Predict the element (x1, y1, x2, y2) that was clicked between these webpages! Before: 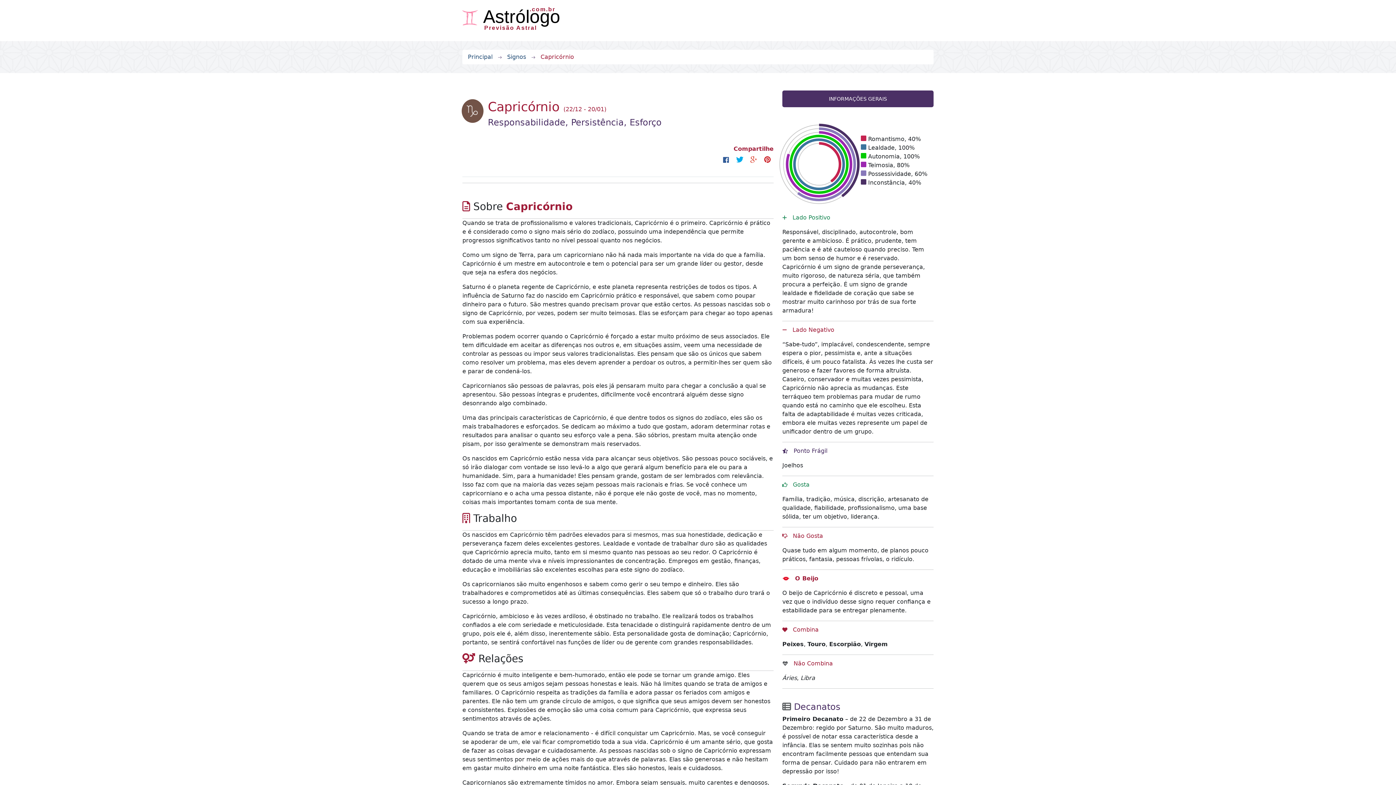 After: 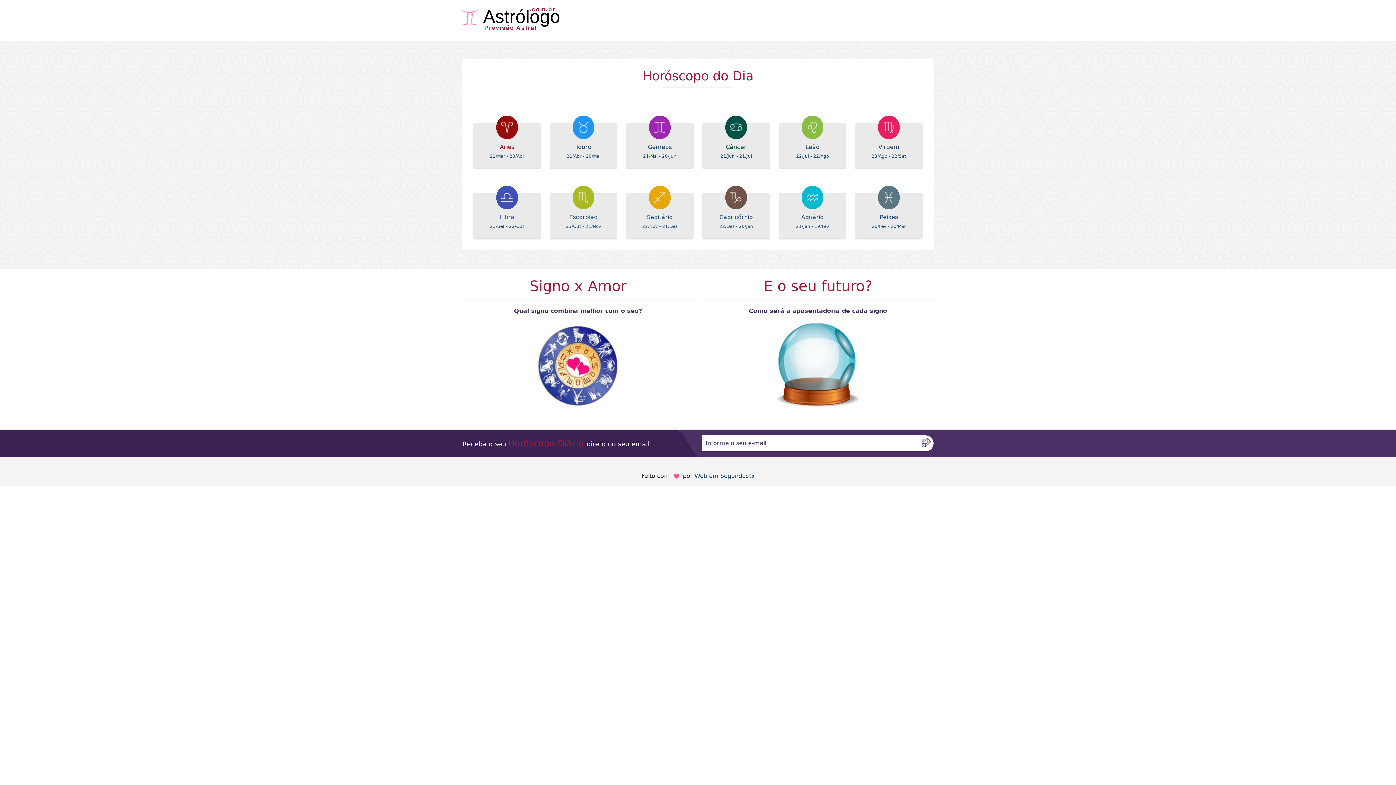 Action: label: Principal bbox: (468, 53, 492, 60)